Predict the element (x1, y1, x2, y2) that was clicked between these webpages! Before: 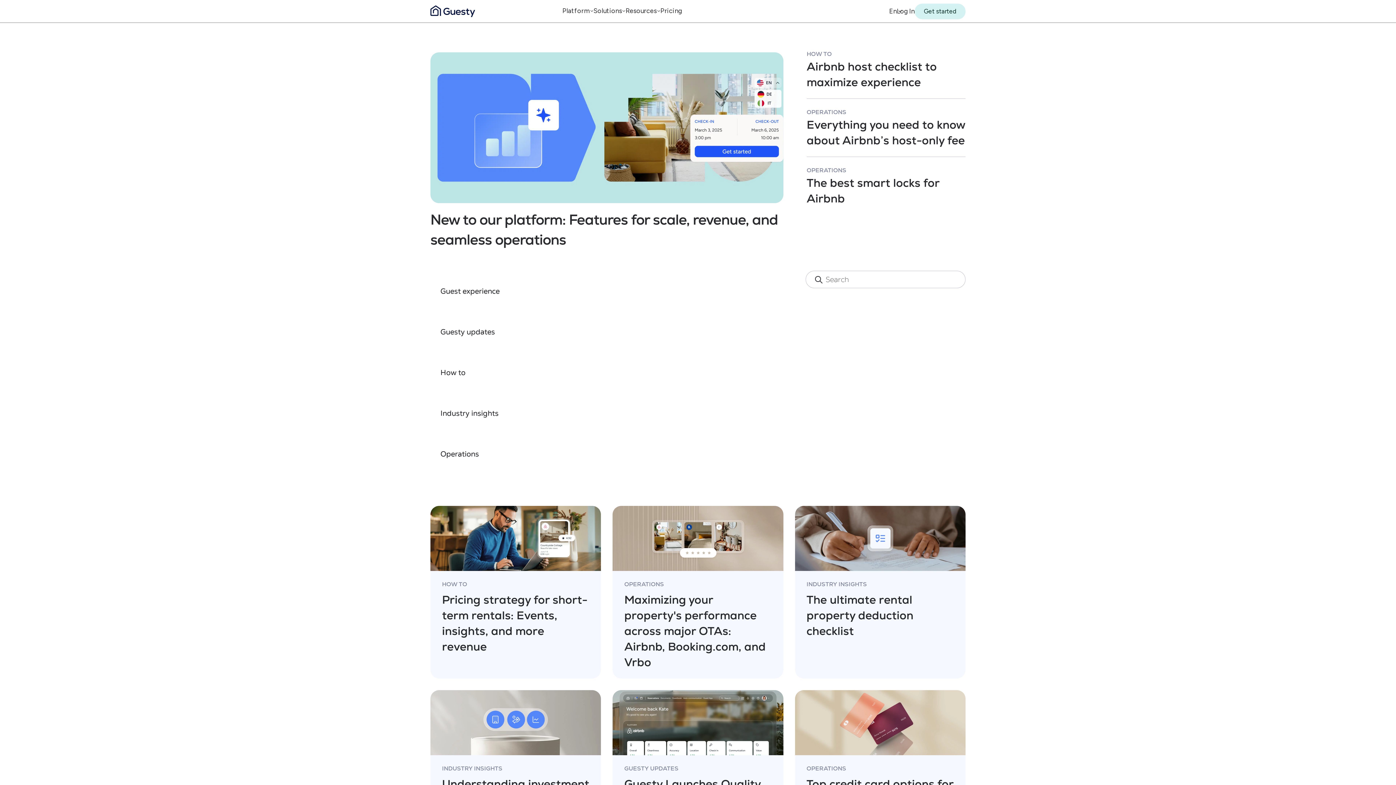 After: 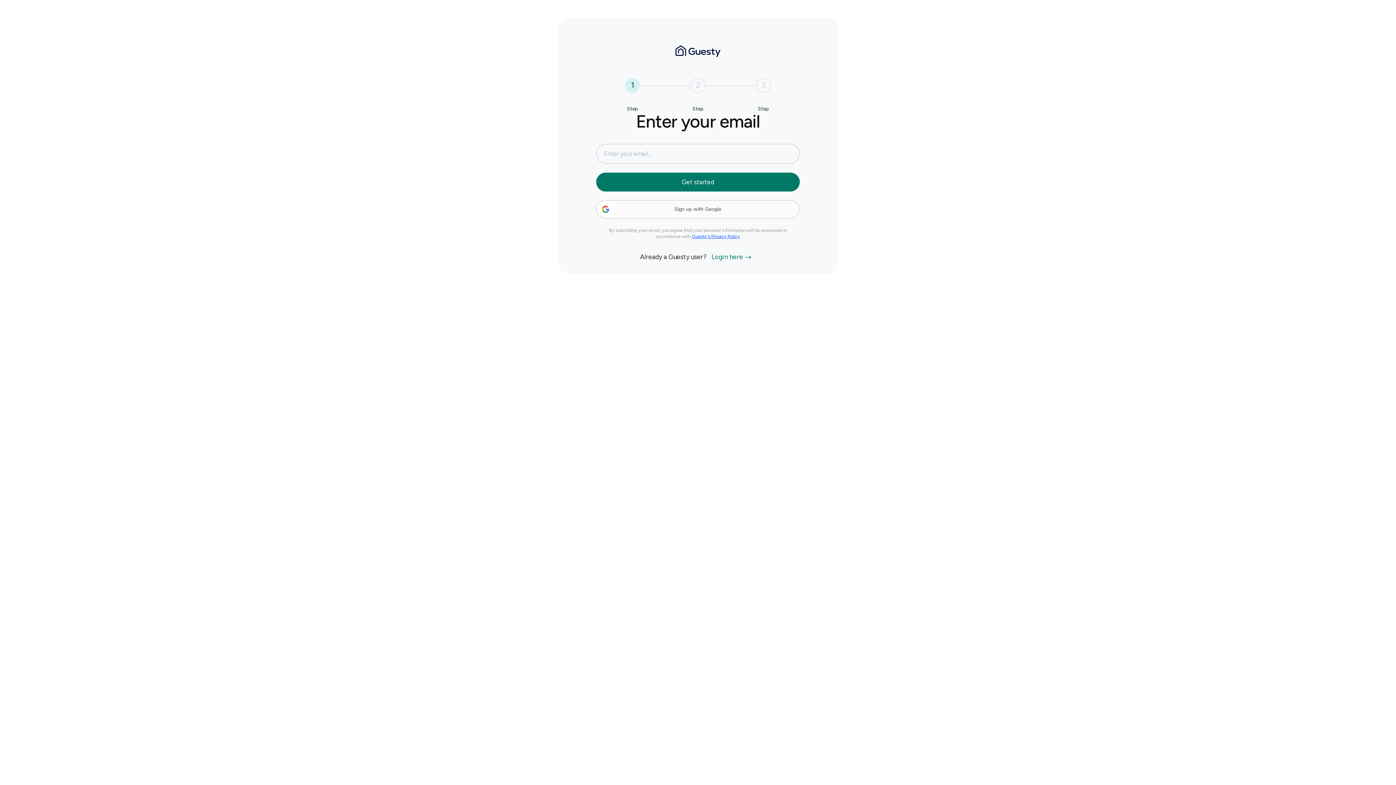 Action: bbox: (914, 3, 965, 19) label: Get started